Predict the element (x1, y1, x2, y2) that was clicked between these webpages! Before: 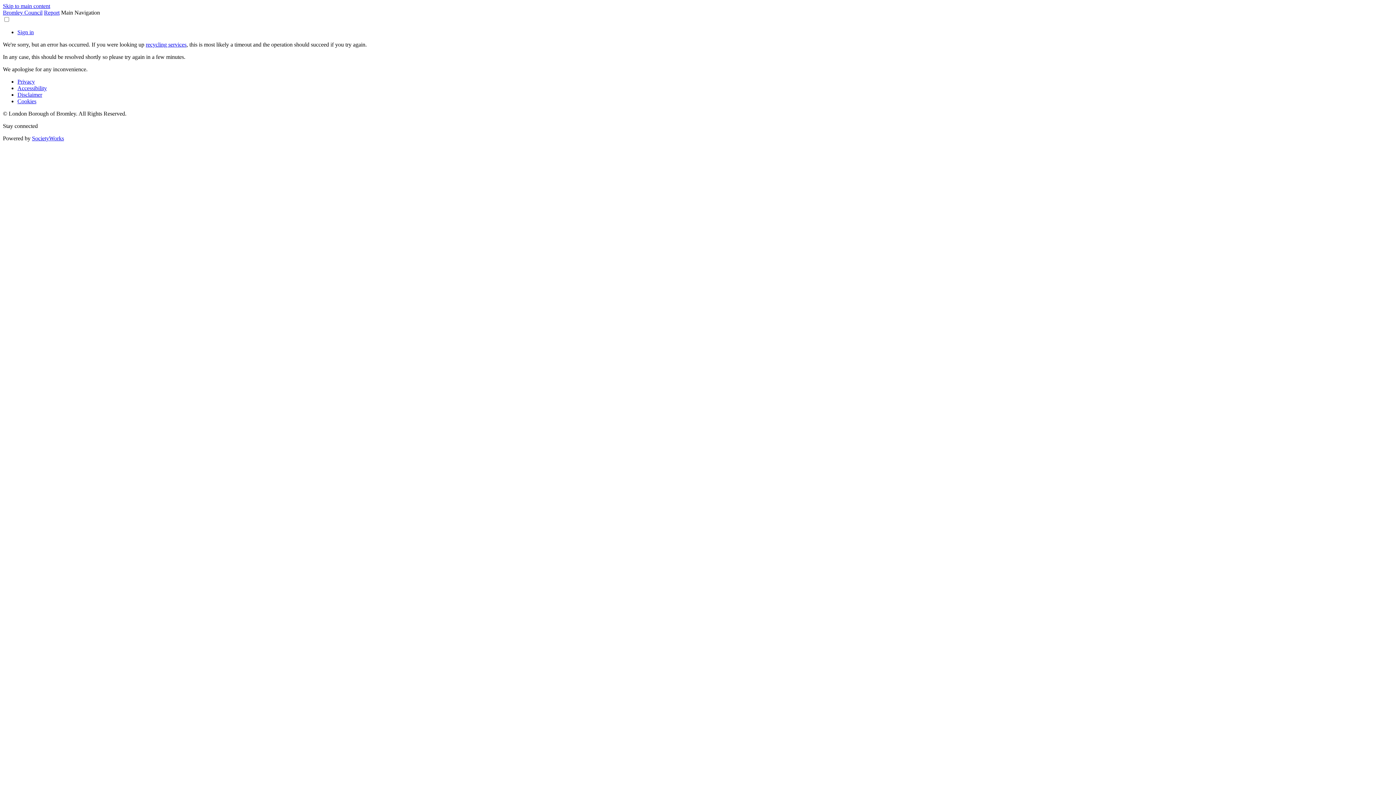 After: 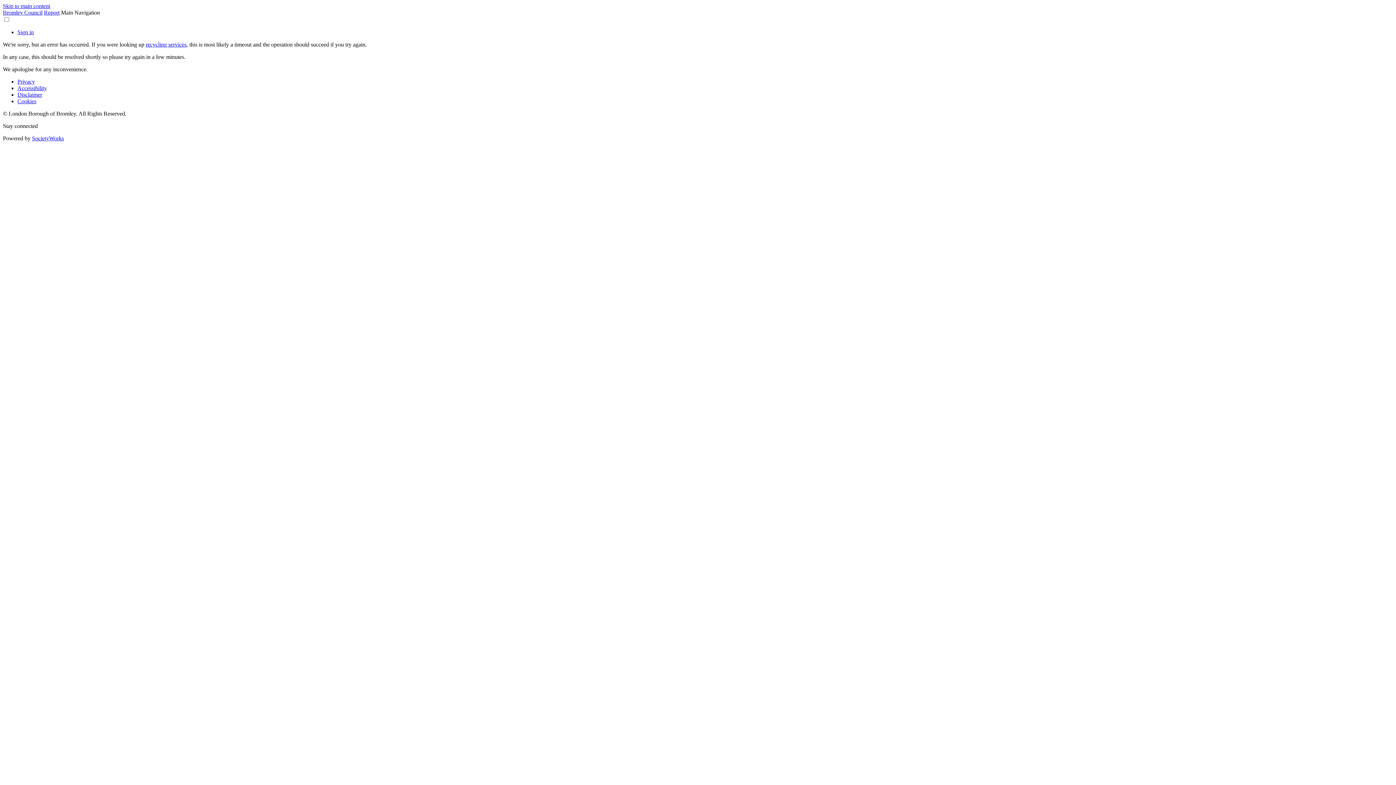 Action: label: recycling services bbox: (145, 41, 186, 47)